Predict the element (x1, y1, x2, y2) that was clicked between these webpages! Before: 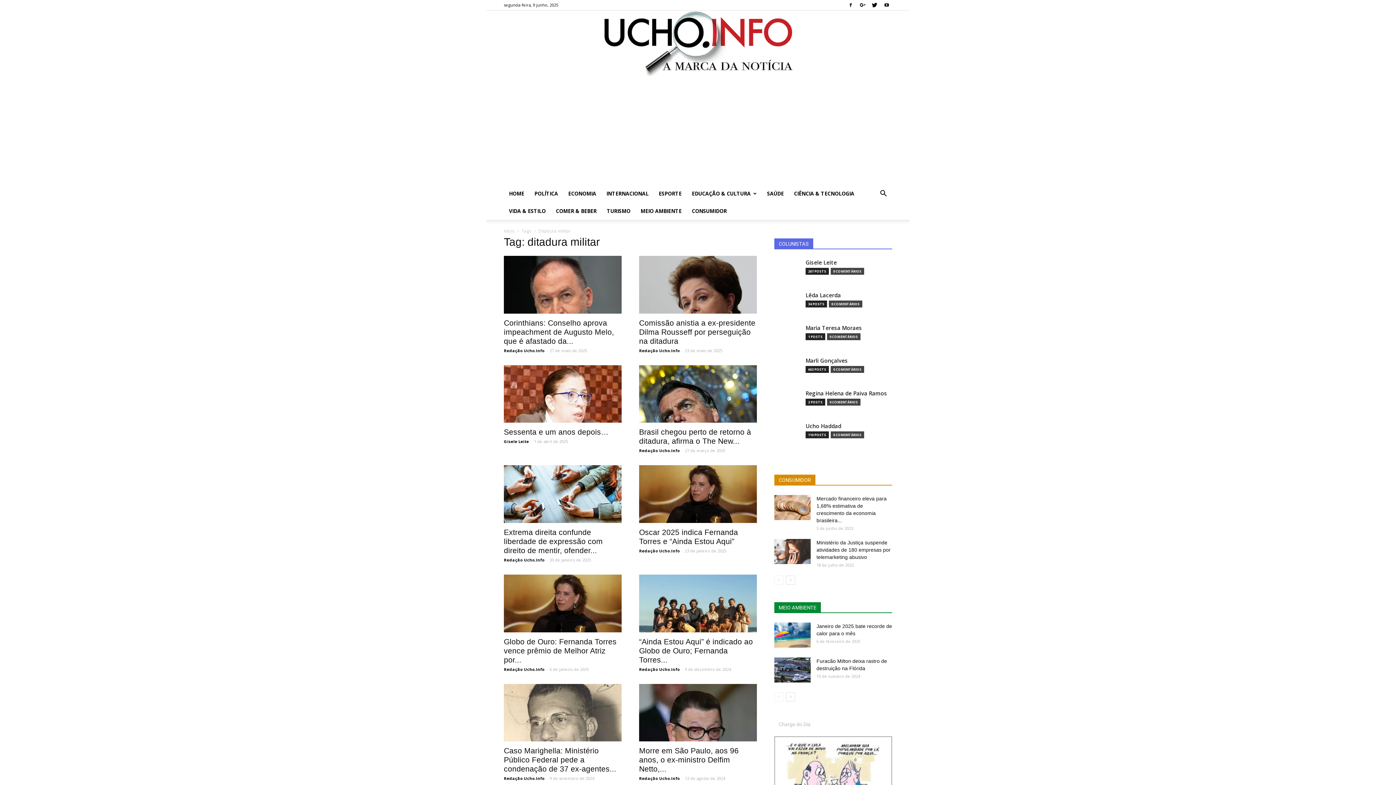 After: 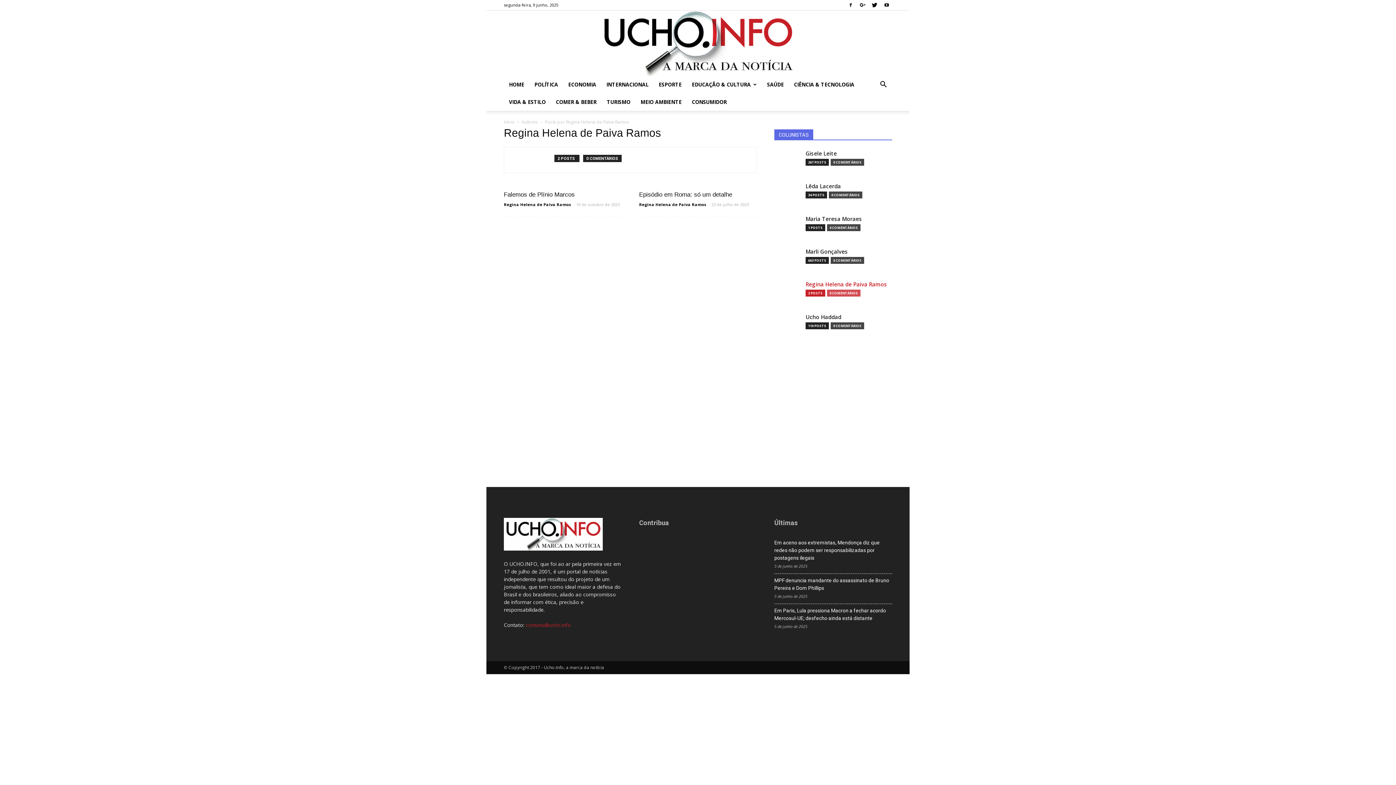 Action: label: Regina Helena de Paiva Ramos bbox: (805, 390, 887, 398)